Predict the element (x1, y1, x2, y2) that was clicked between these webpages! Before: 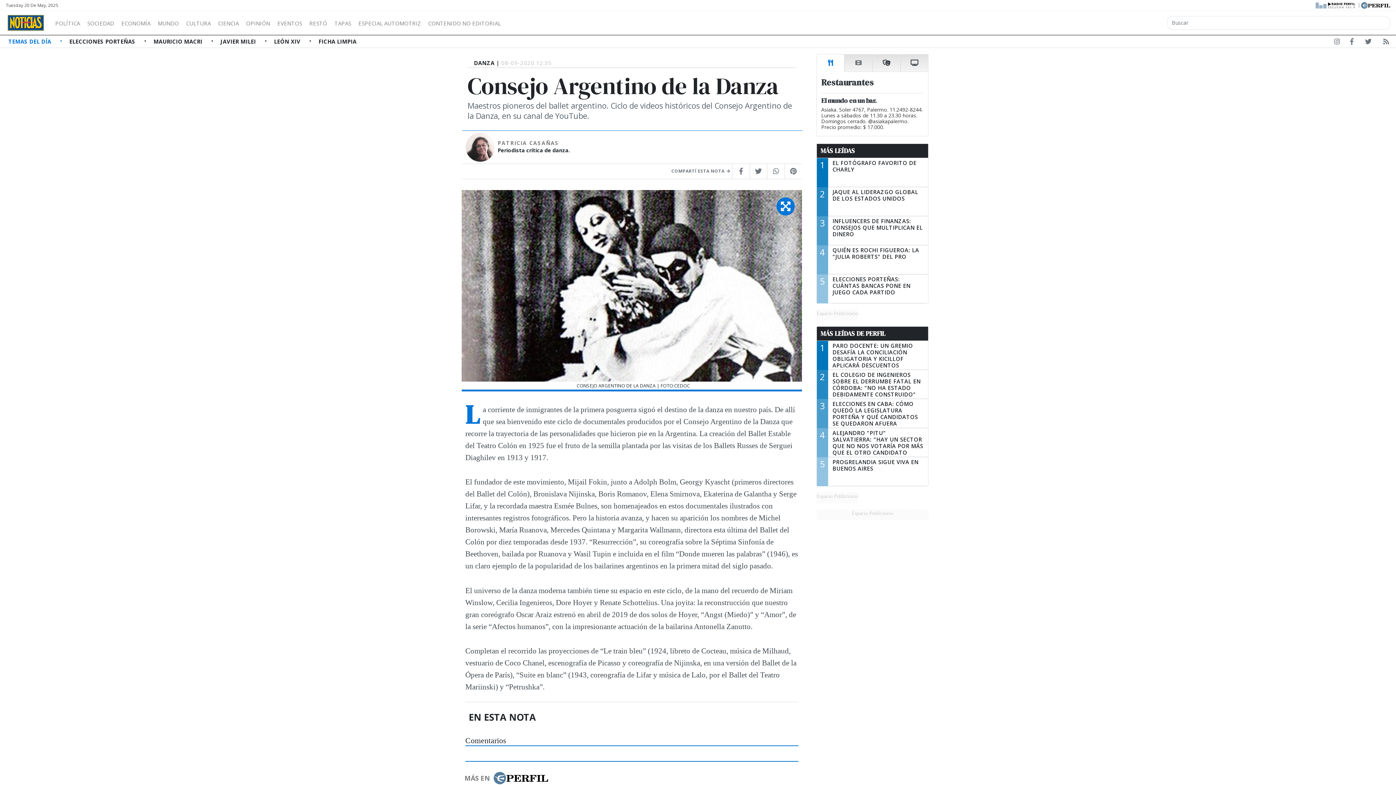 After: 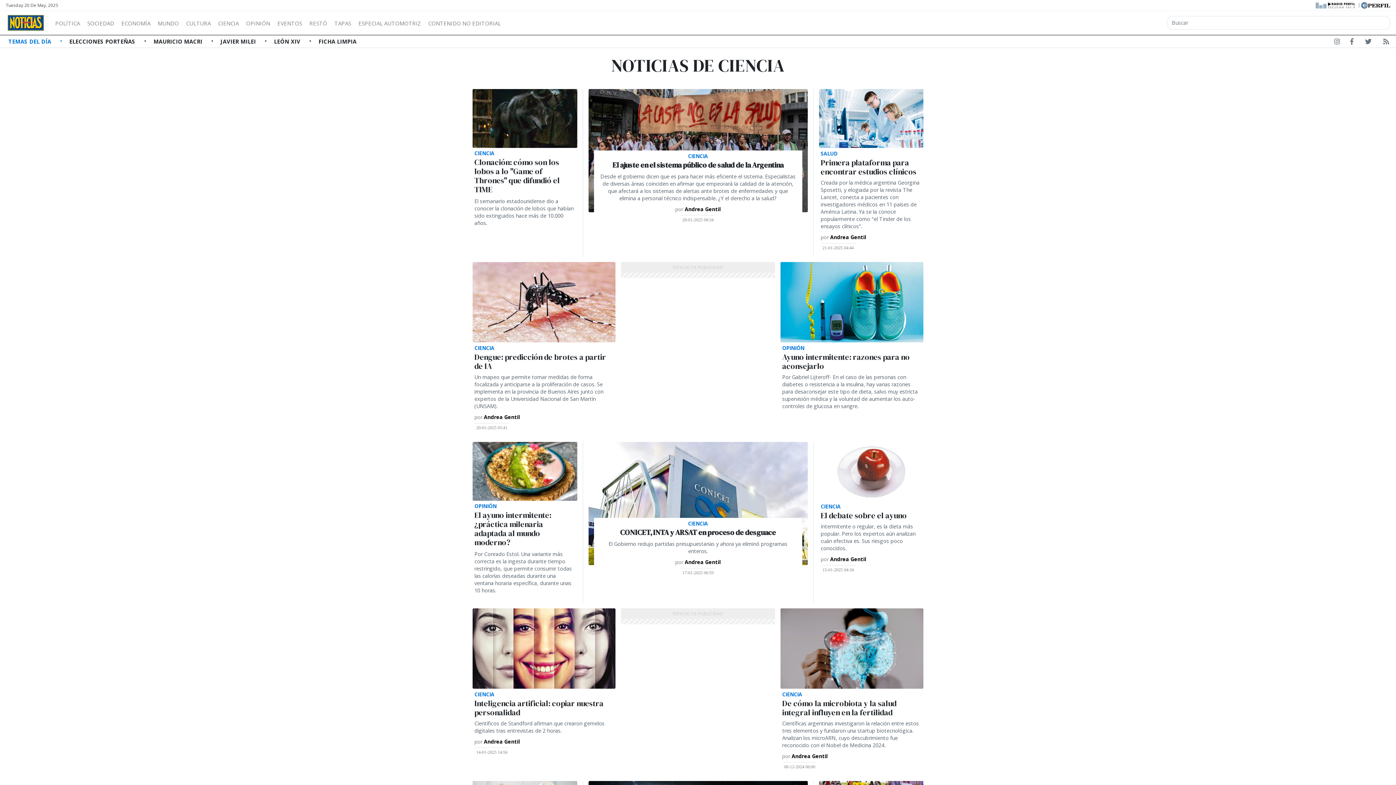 Action: label: CIENCIA bbox: (214, 17, 242, 26)